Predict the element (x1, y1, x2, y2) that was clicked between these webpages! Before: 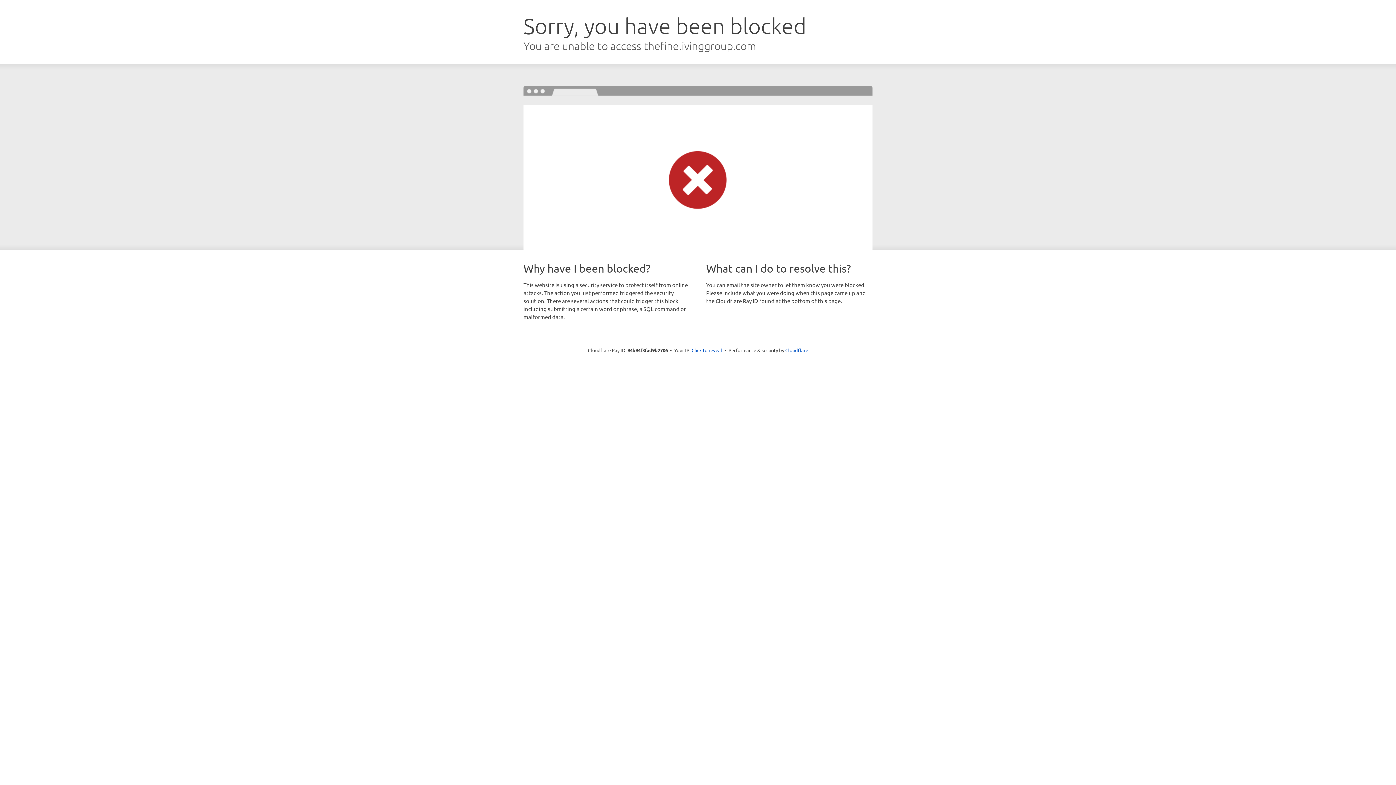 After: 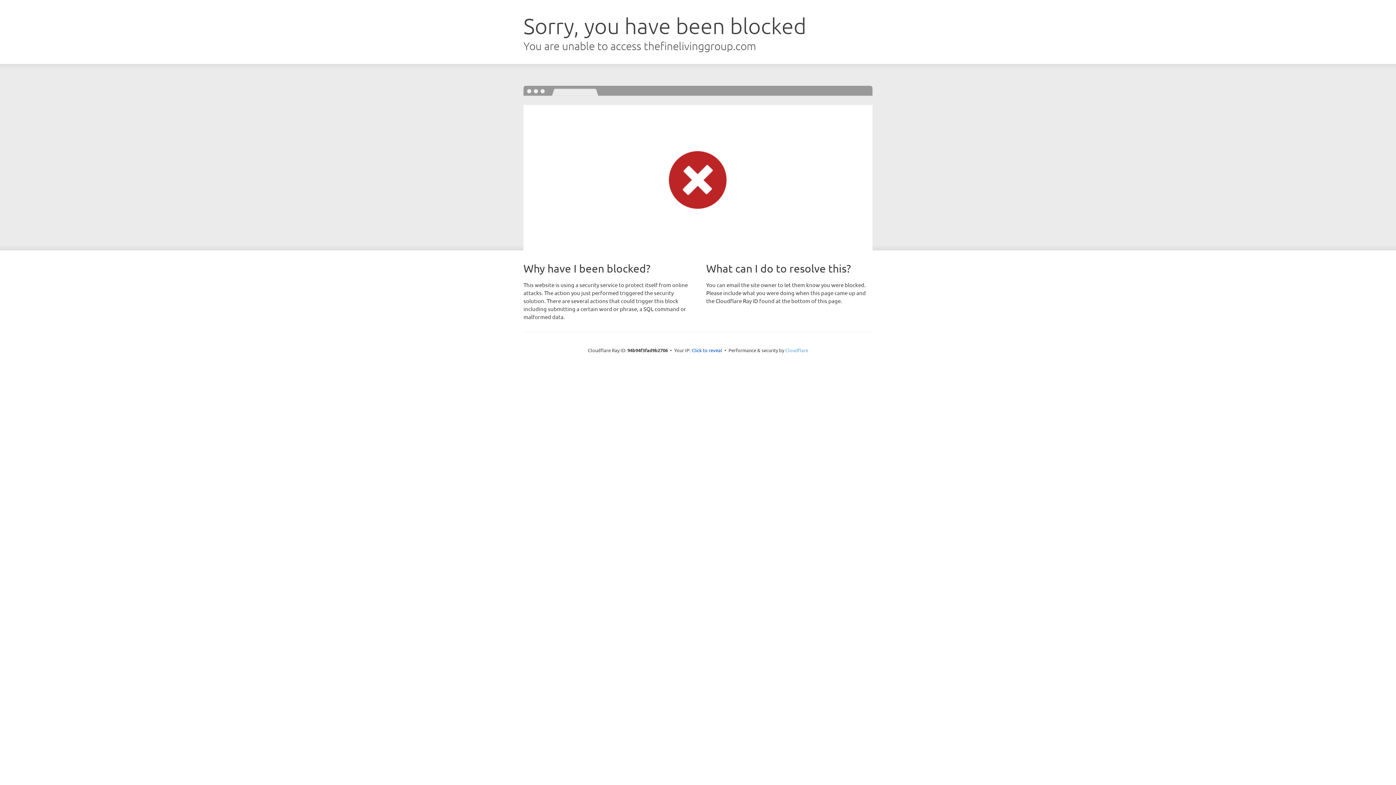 Action: label: Cloudflare bbox: (785, 347, 808, 353)